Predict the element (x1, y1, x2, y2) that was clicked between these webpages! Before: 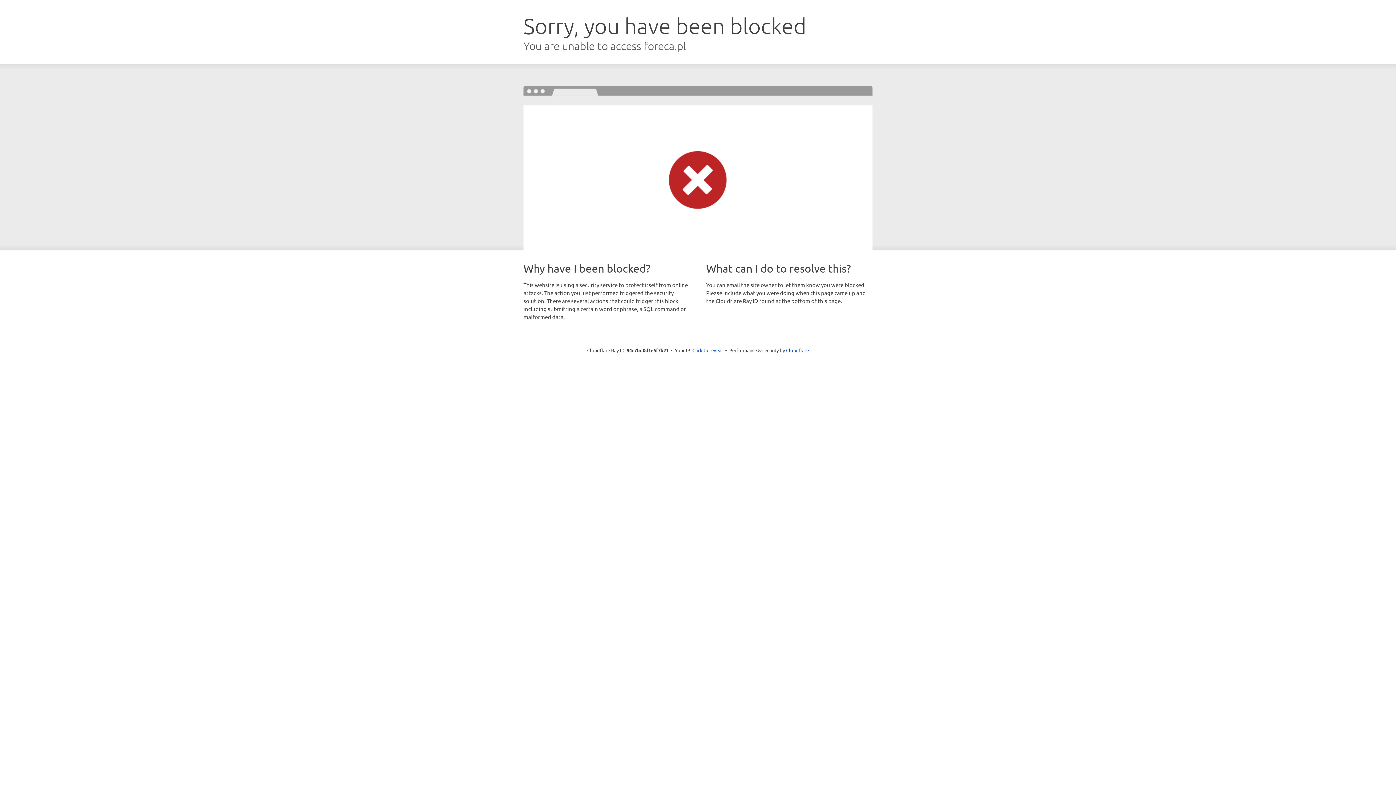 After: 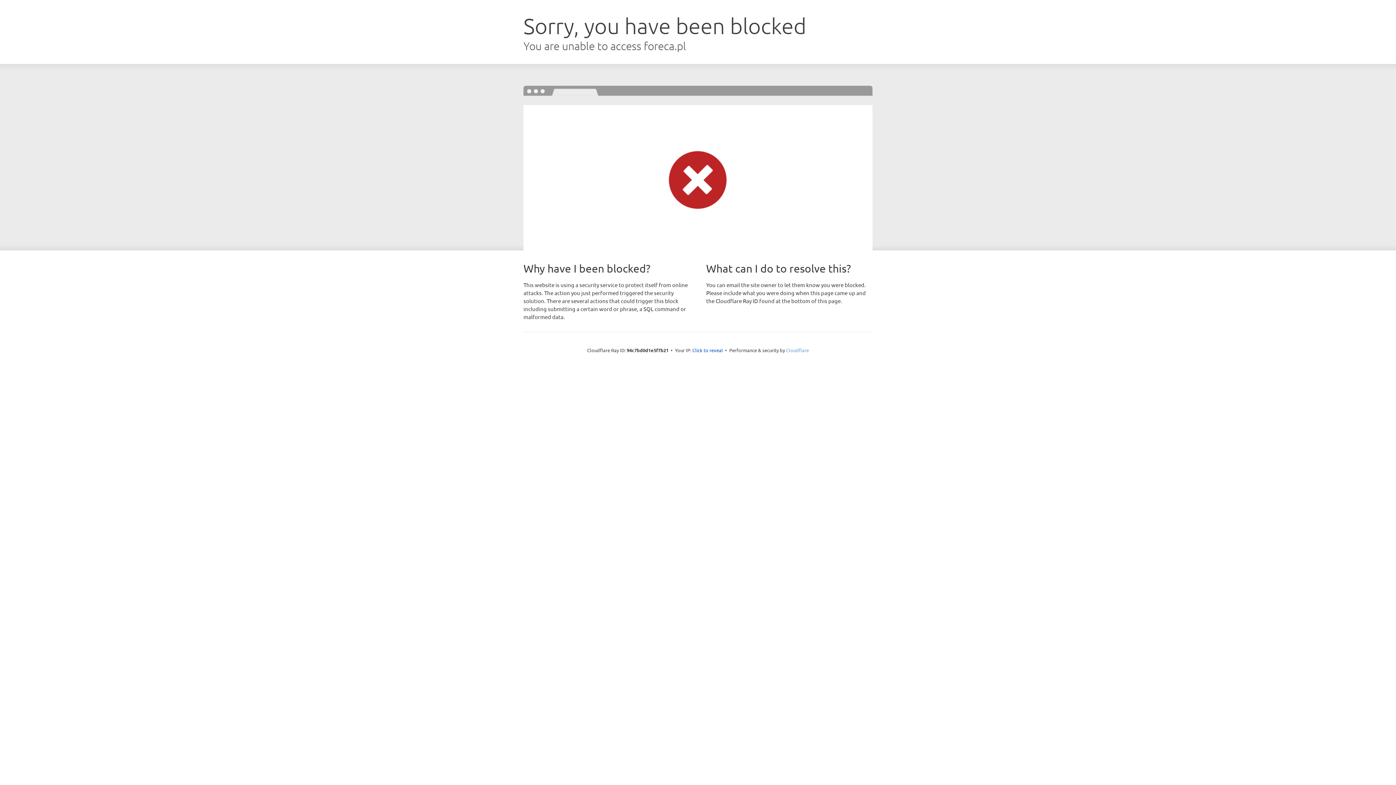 Action: bbox: (786, 347, 809, 353) label: Cloudflare